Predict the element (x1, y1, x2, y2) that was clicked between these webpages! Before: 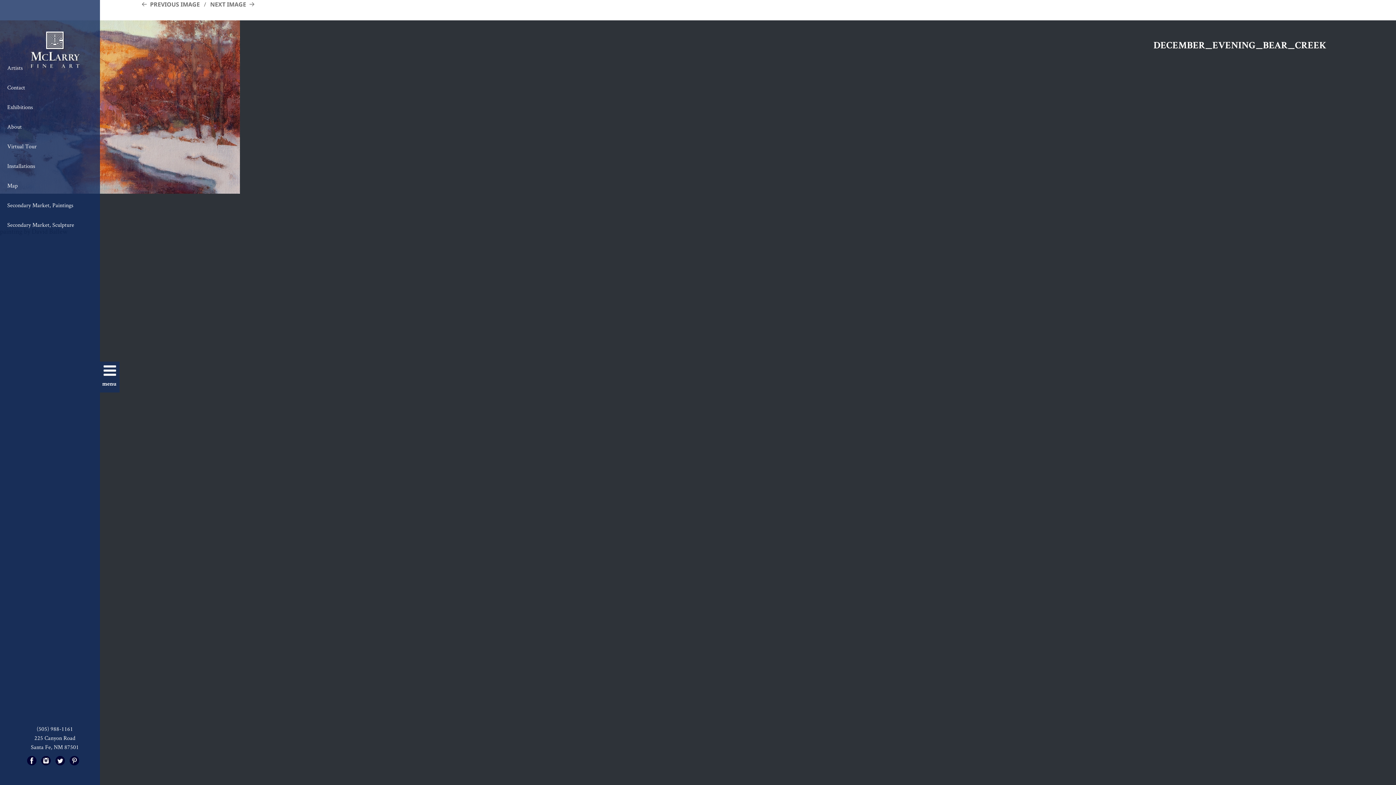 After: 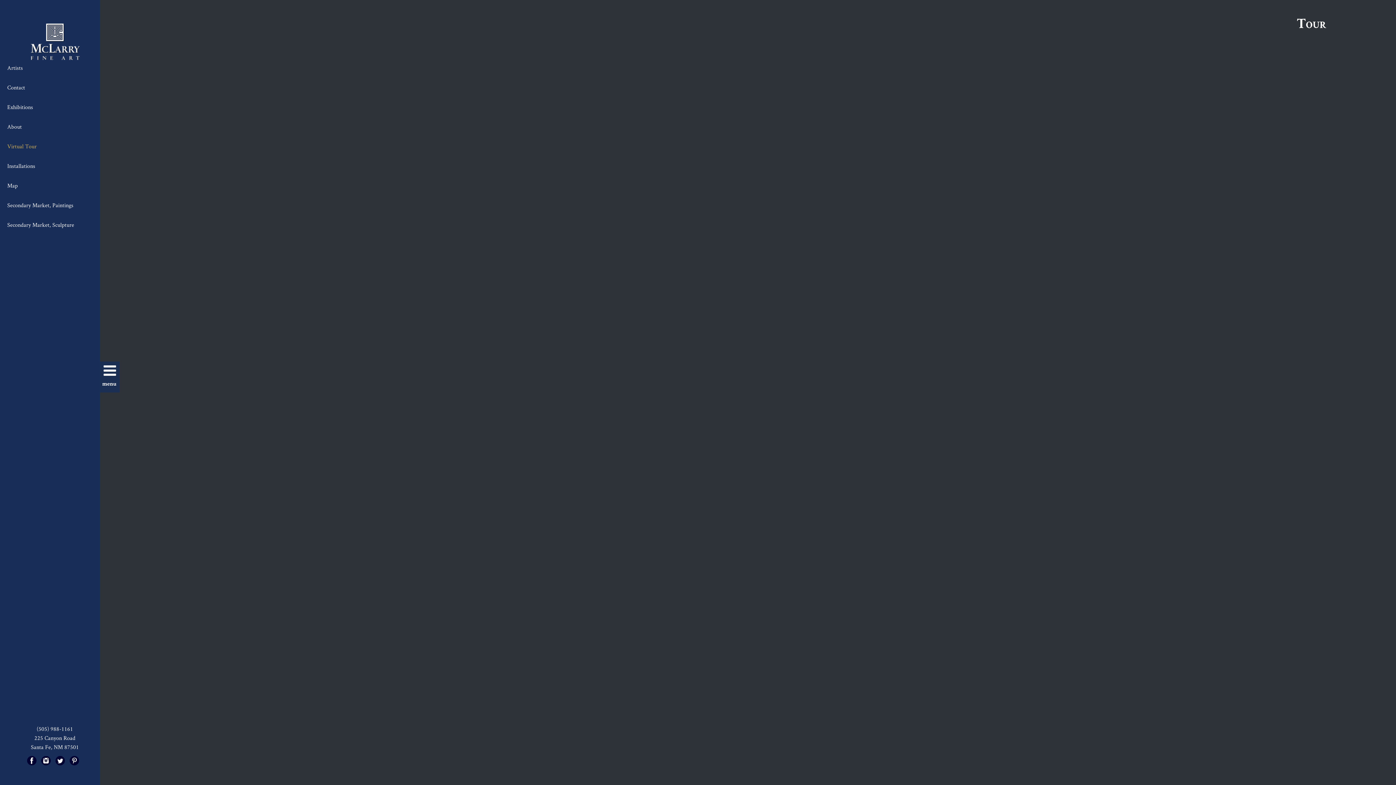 Action: label: Virtual Tour bbox: (5, 140, 38, 152)